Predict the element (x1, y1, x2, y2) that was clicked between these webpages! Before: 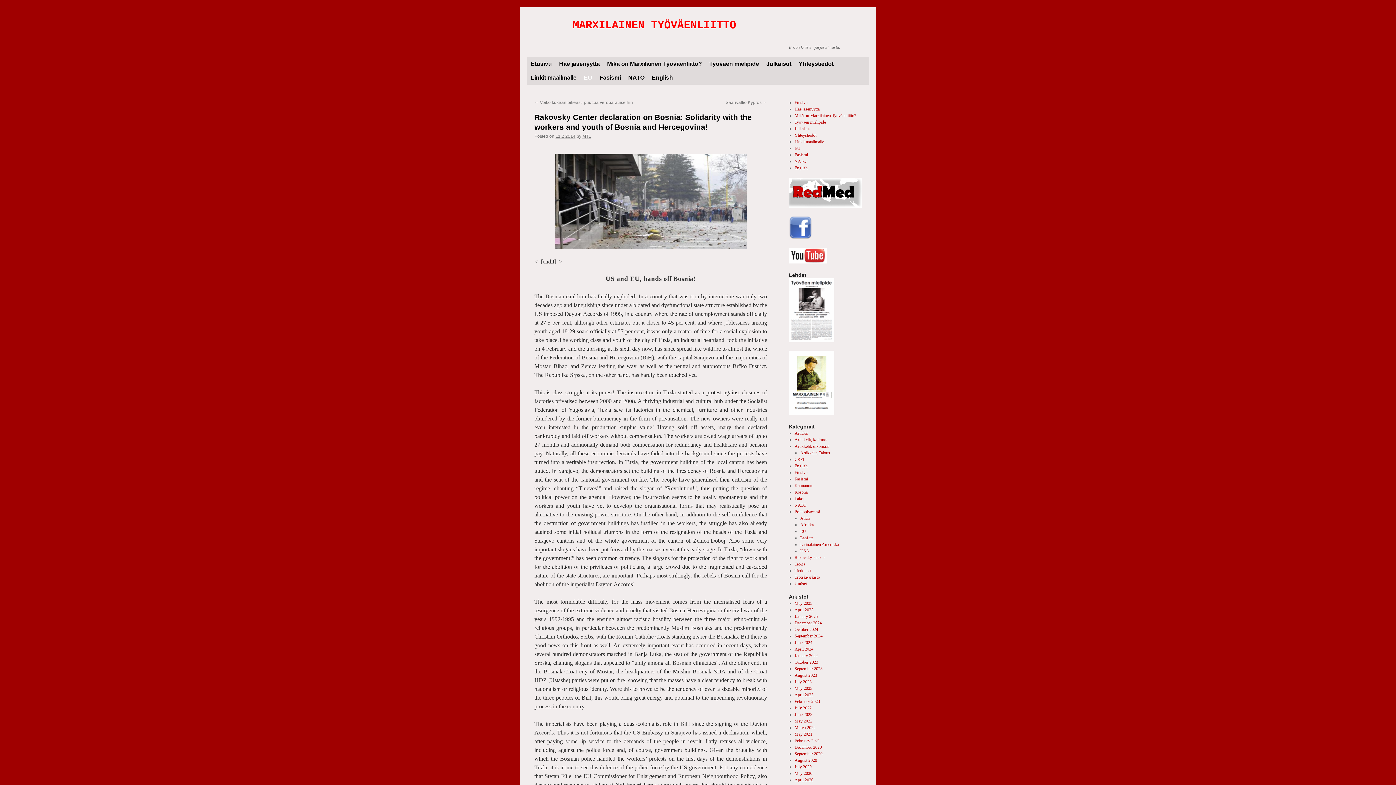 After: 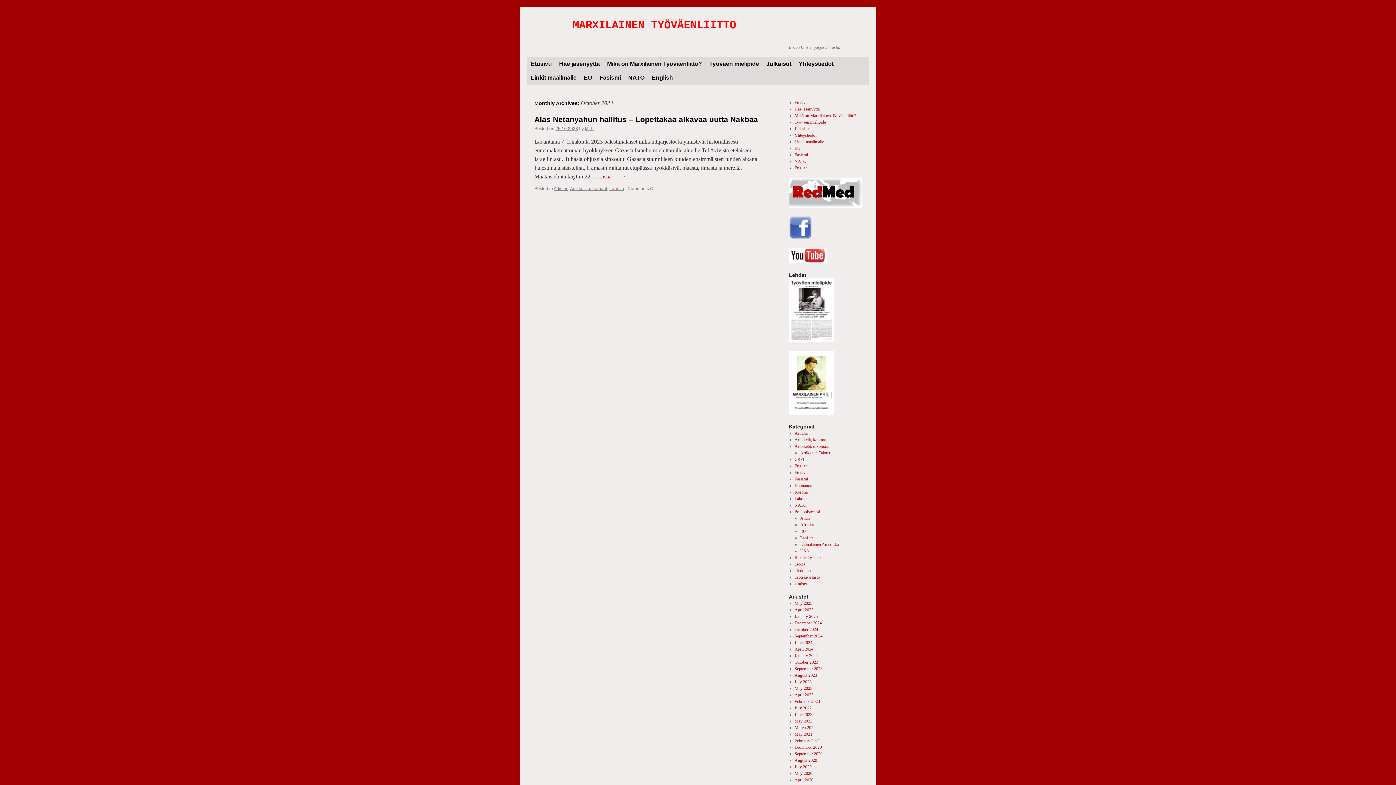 Action: label: October 2023 bbox: (794, 659, 818, 665)